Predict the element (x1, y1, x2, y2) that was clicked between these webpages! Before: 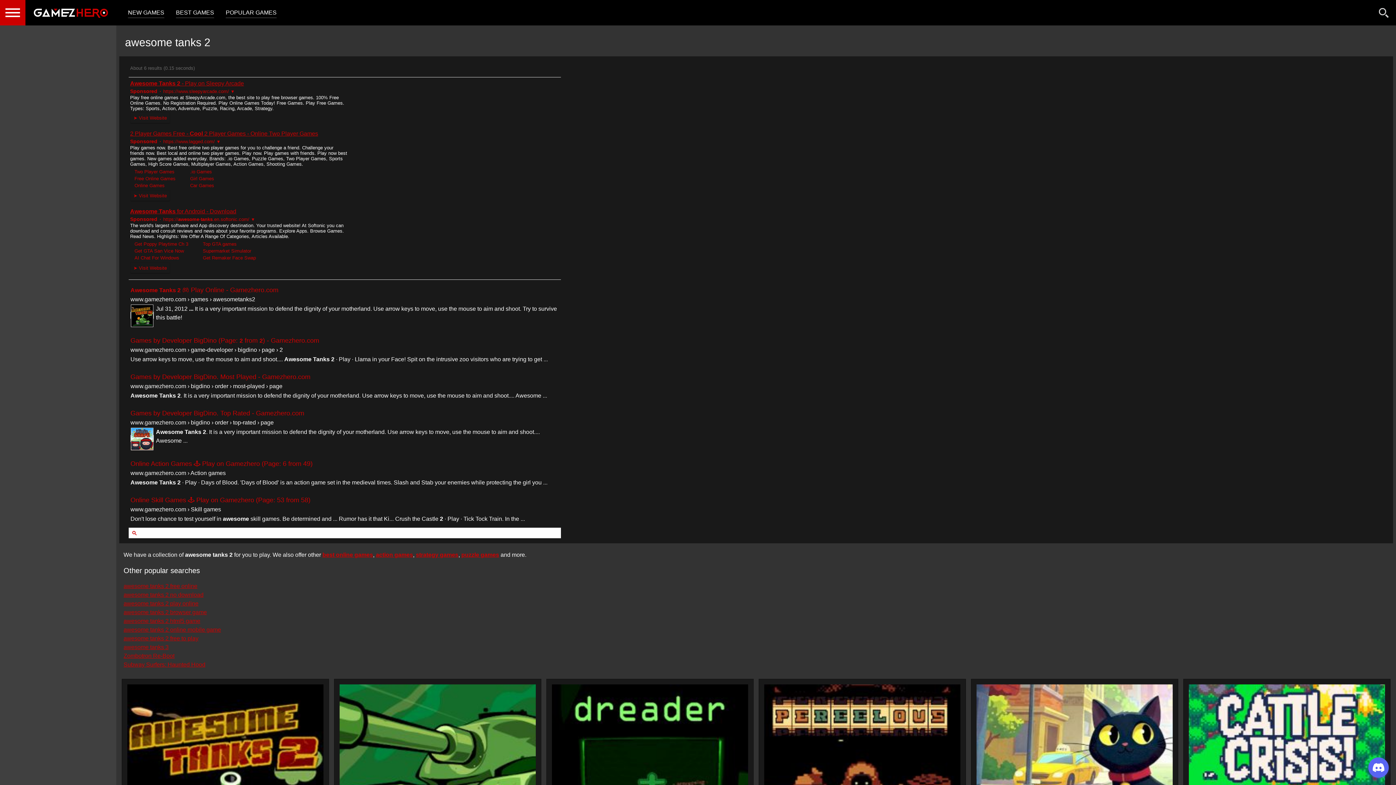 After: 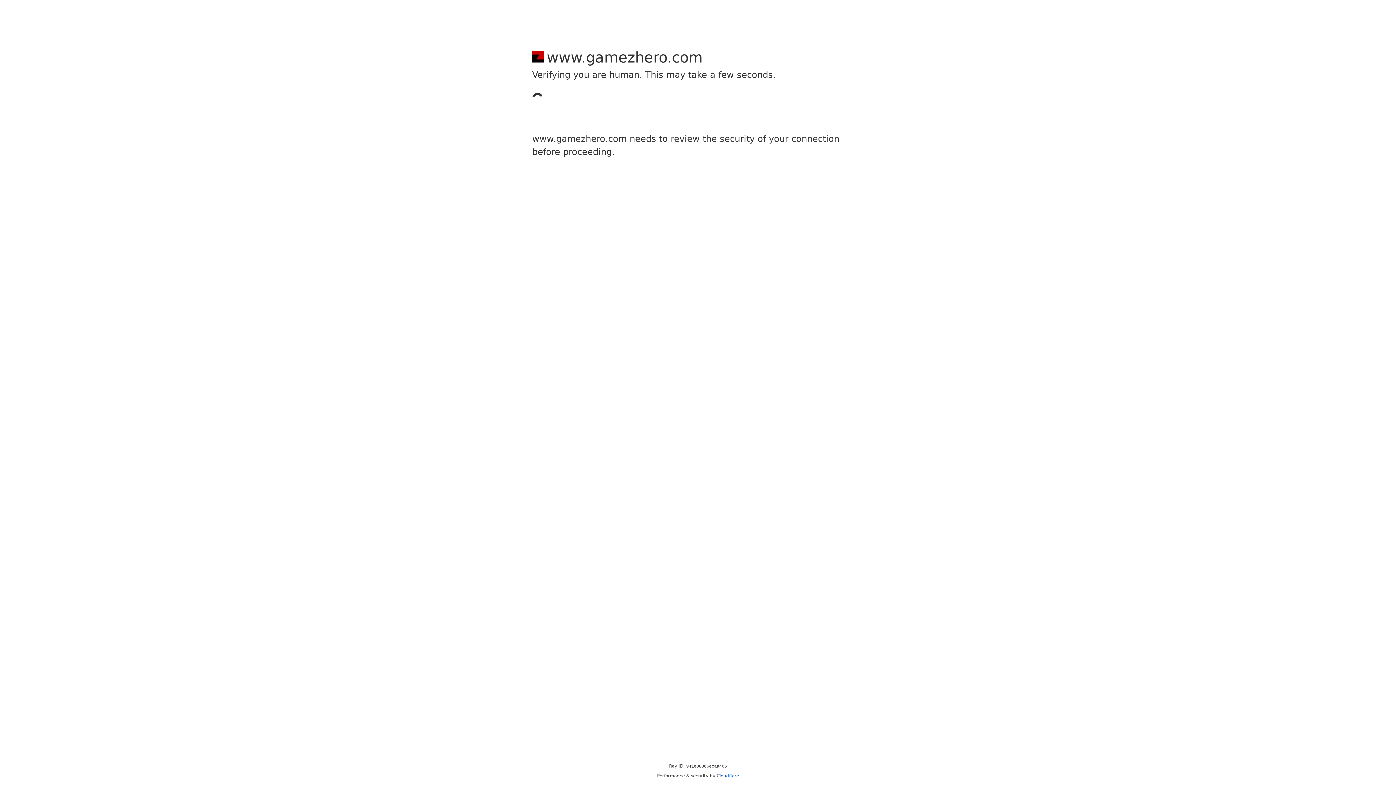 Action: bbox: (971, 679, 1178, 886)